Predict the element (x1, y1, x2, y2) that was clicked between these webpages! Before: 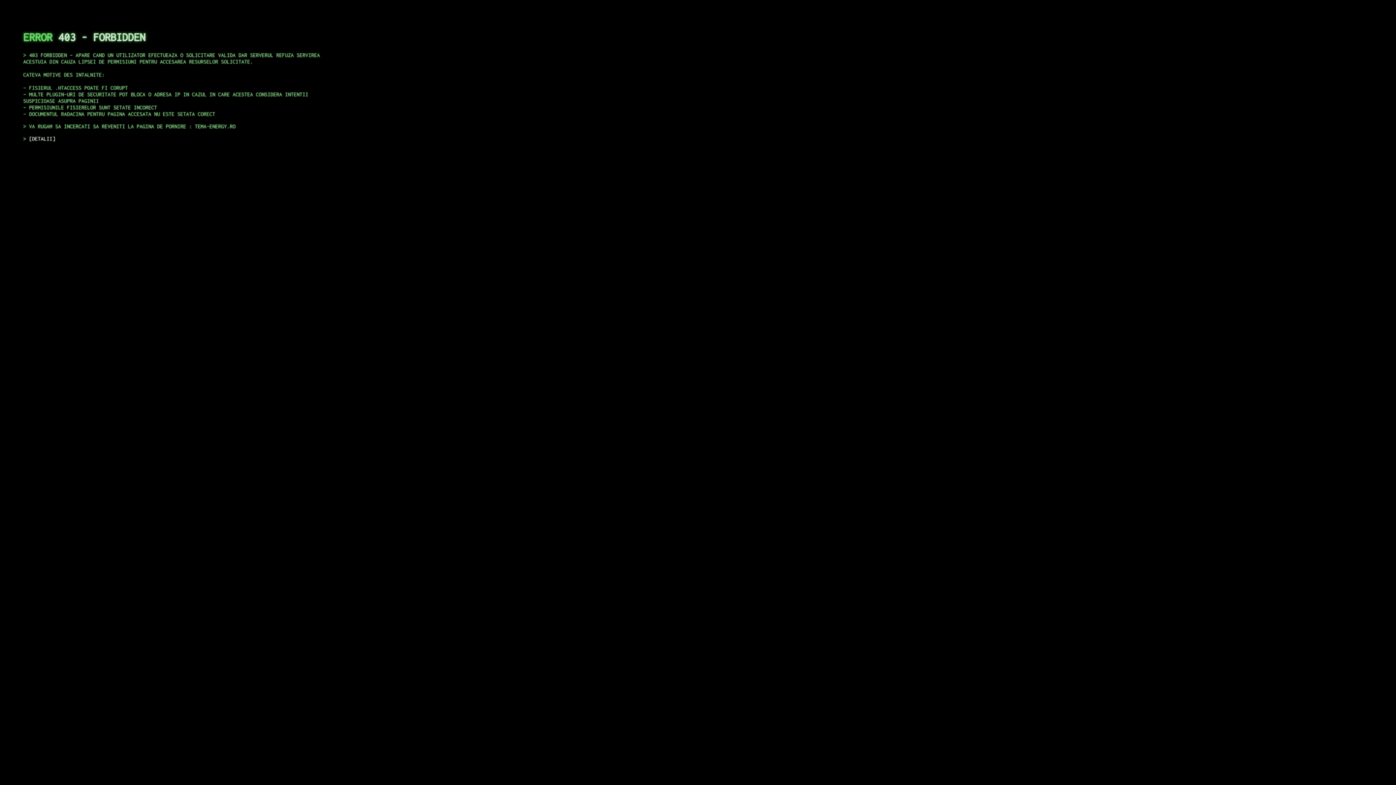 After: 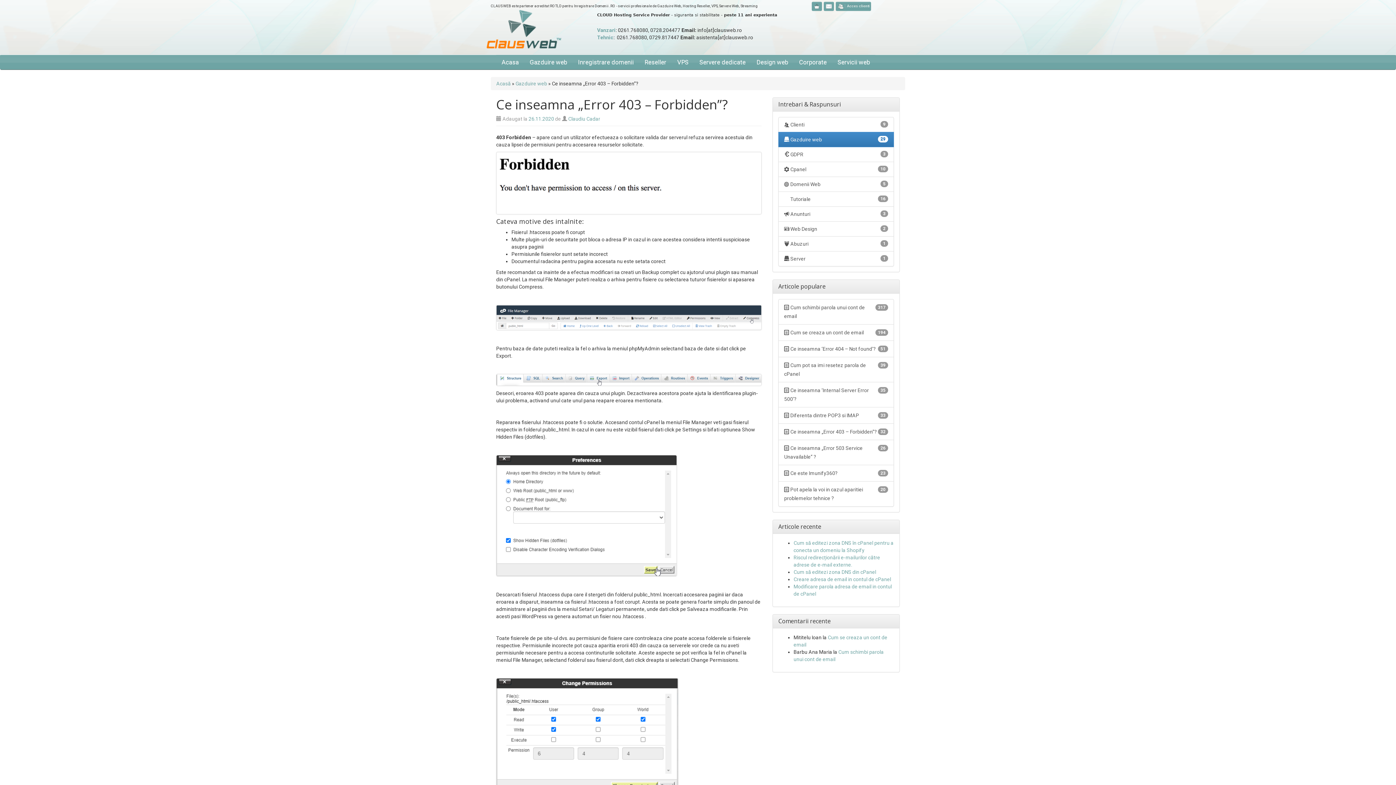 Action: bbox: (29, 135, 55, 141) label: DETALII